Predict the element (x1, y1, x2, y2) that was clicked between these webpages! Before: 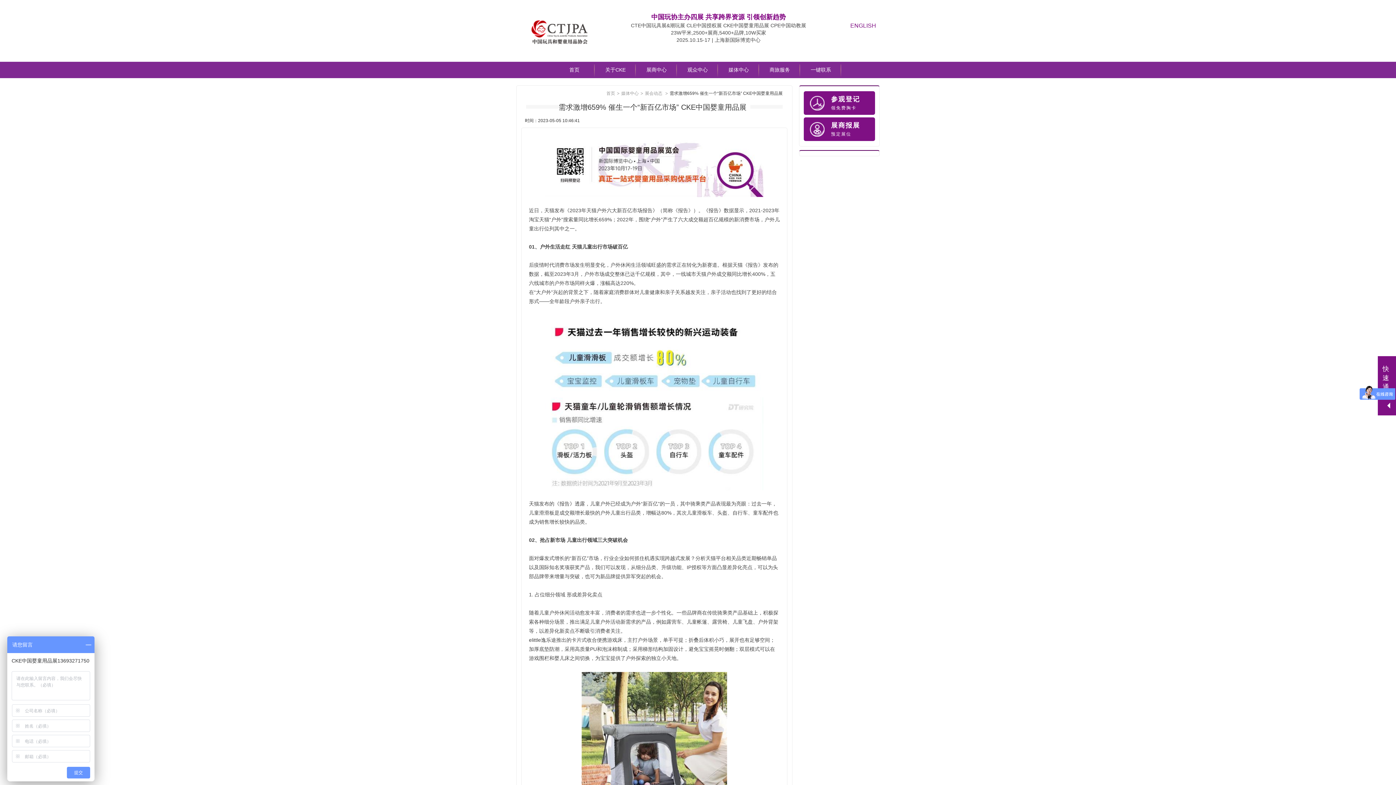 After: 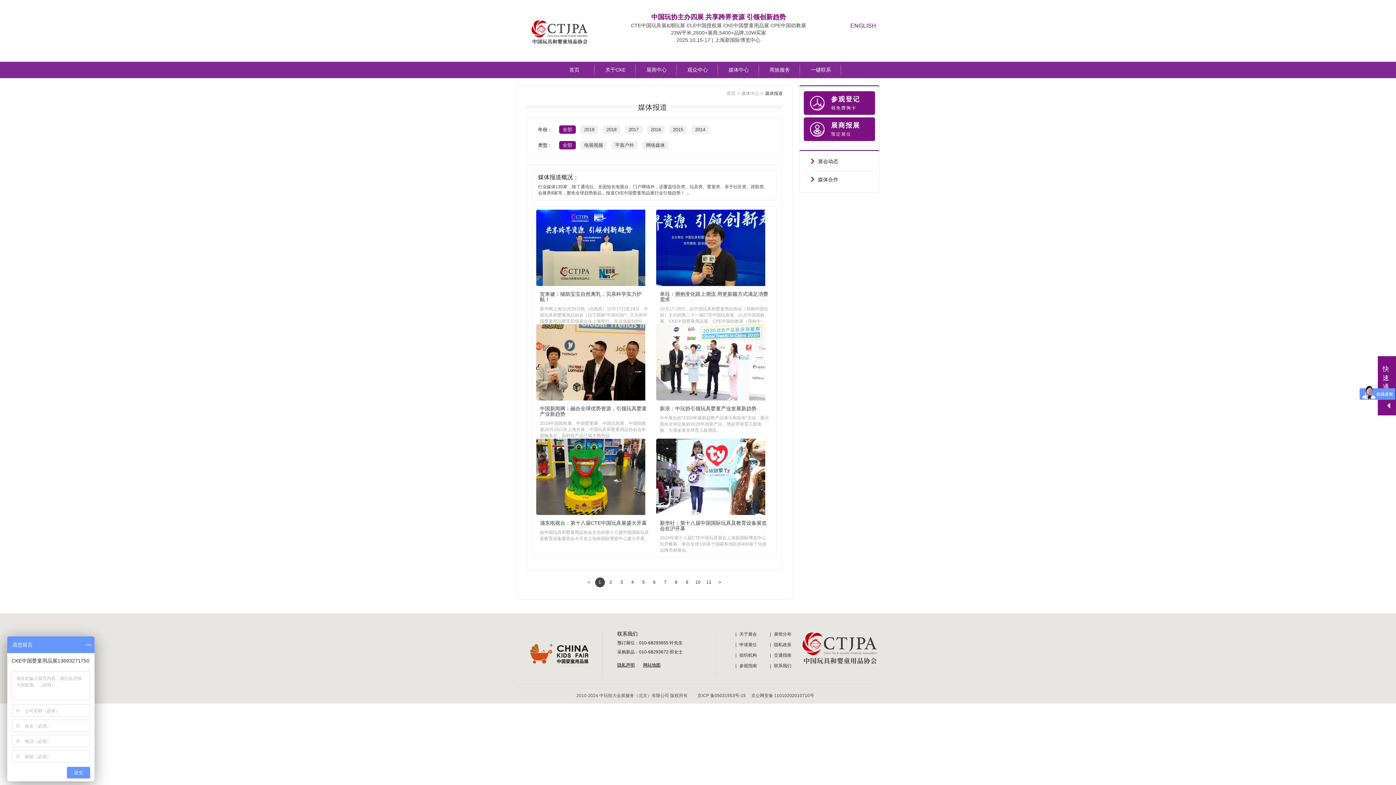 Action: bbox: (621, 90, 638, 96) label: 媒体中心